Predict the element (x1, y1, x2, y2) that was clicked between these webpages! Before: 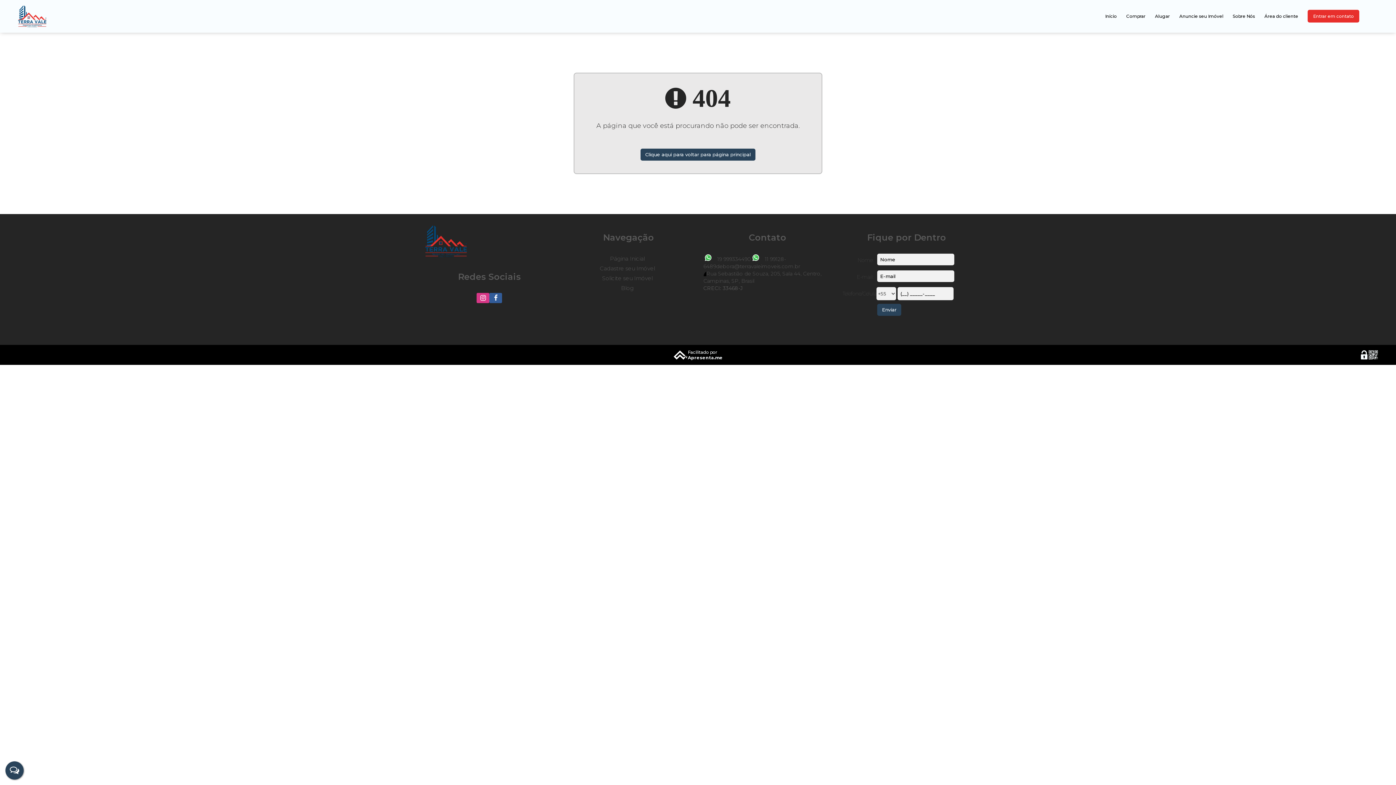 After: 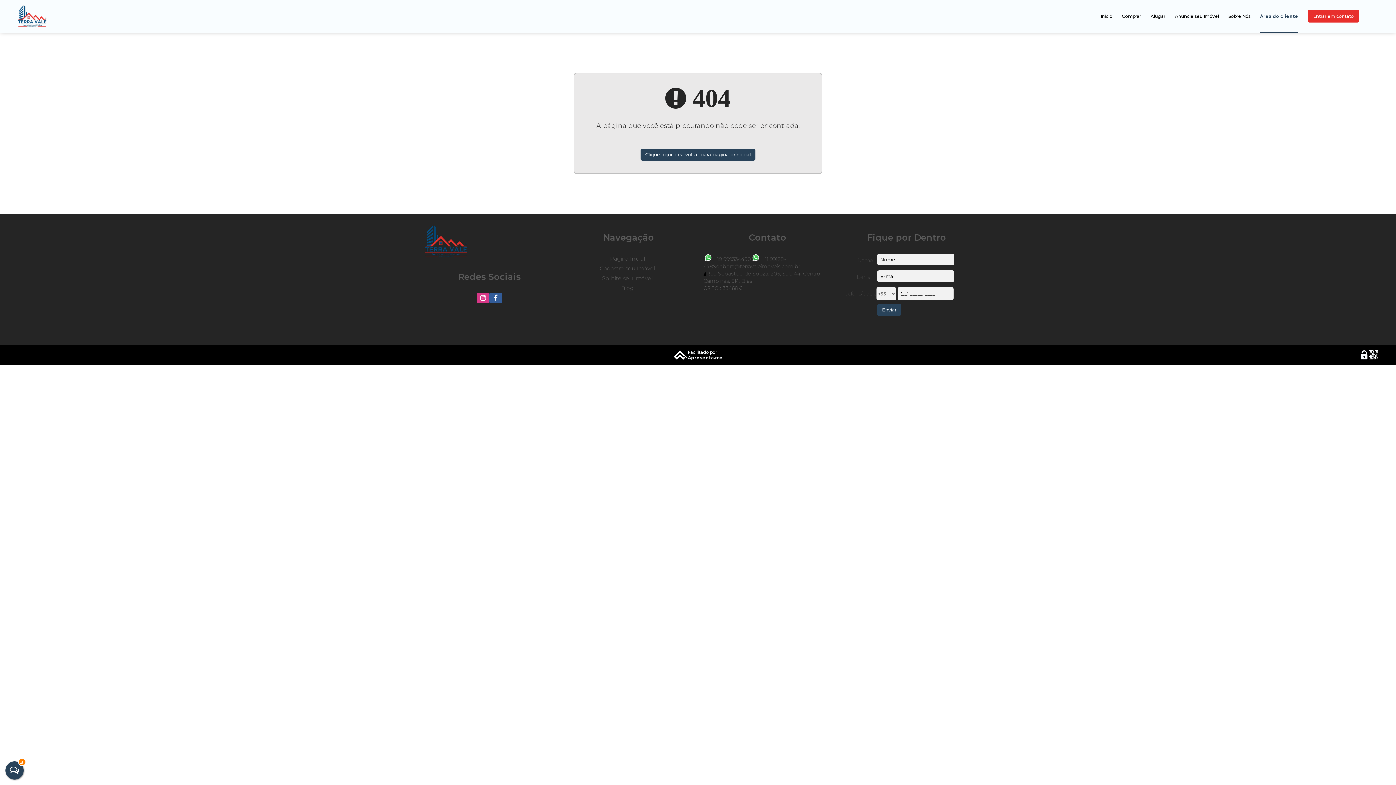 Action: bbox: (1264, 0, 1298, 32) label: Área do cliente